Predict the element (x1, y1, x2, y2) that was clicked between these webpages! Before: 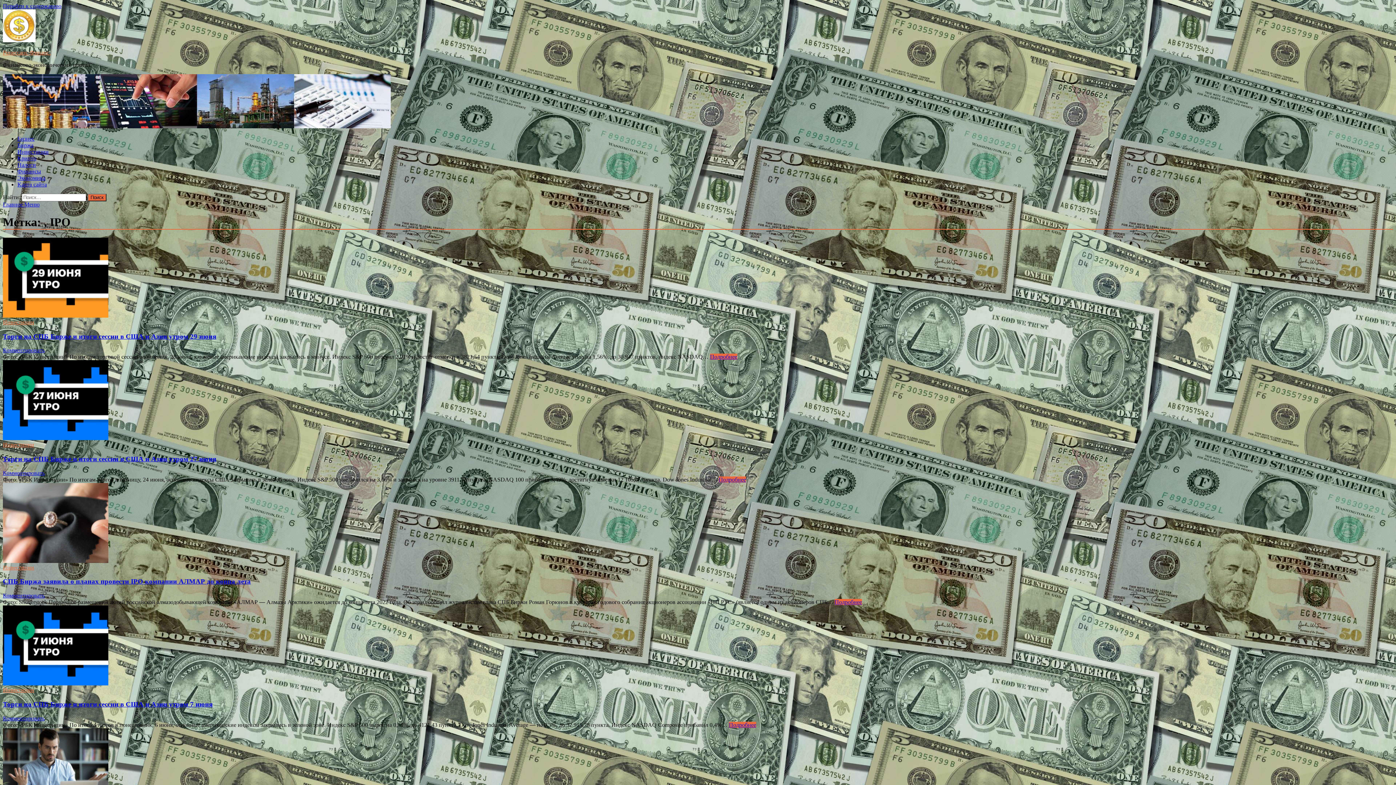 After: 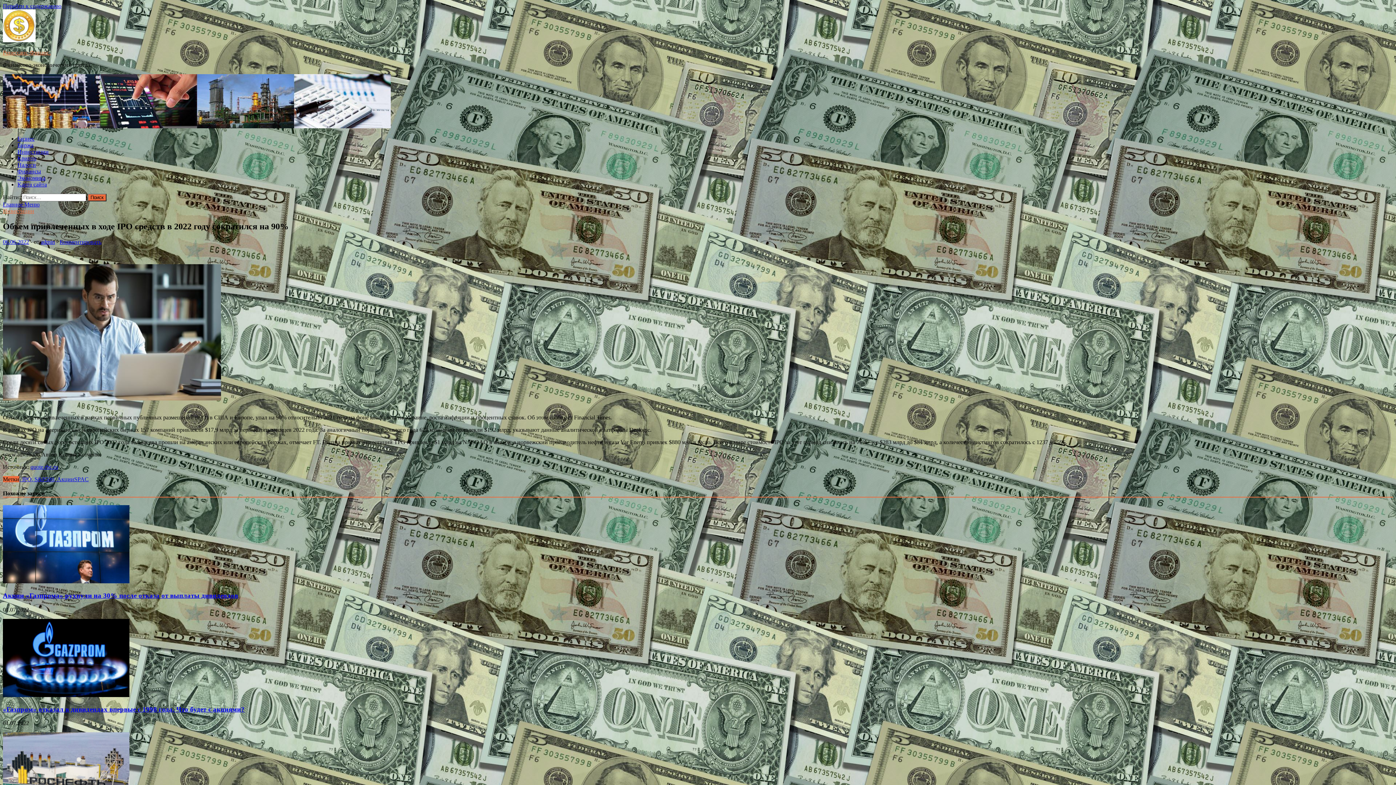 Action: bbox: (2, 728, 1393, 810)